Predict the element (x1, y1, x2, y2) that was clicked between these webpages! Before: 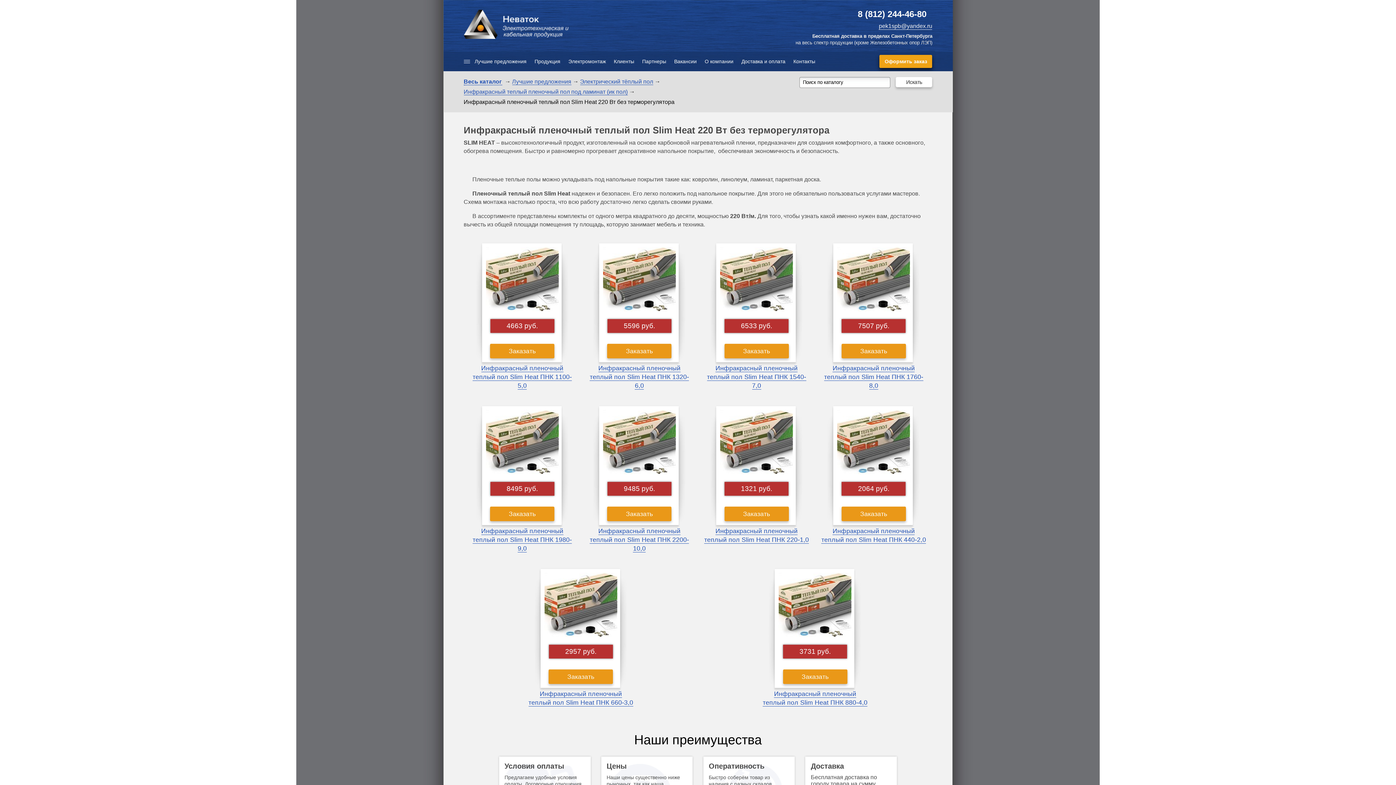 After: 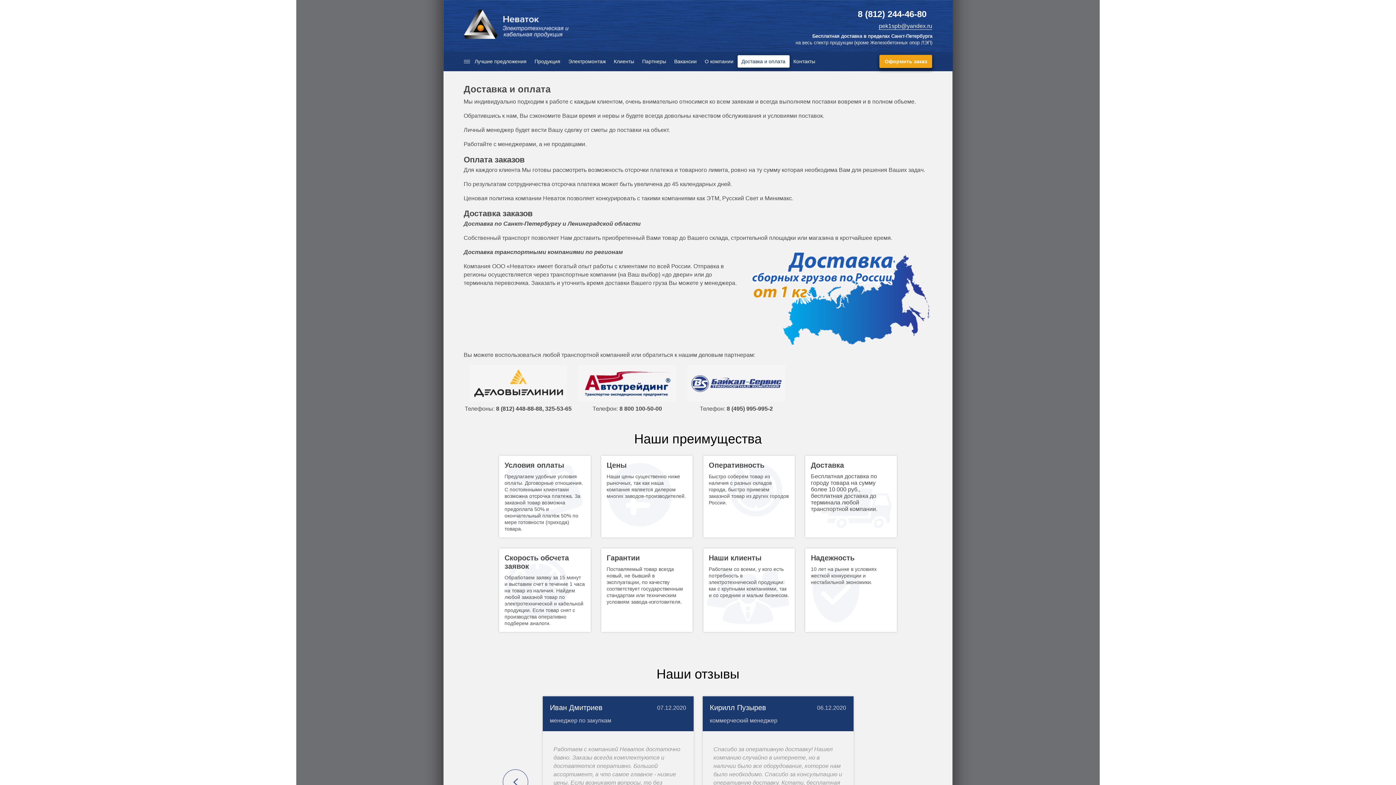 Action: bbox: (737, 55, 789, 67) label: Доставка и оплата